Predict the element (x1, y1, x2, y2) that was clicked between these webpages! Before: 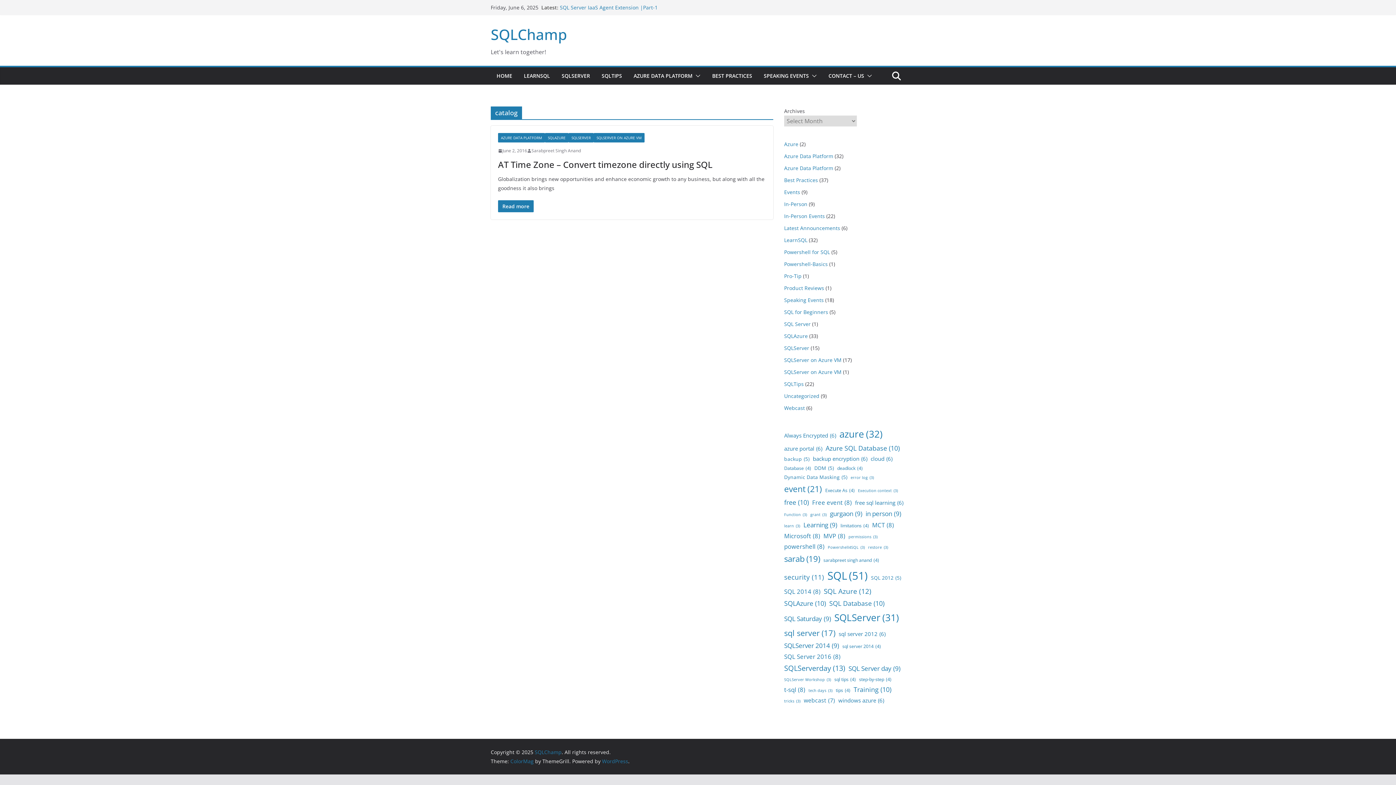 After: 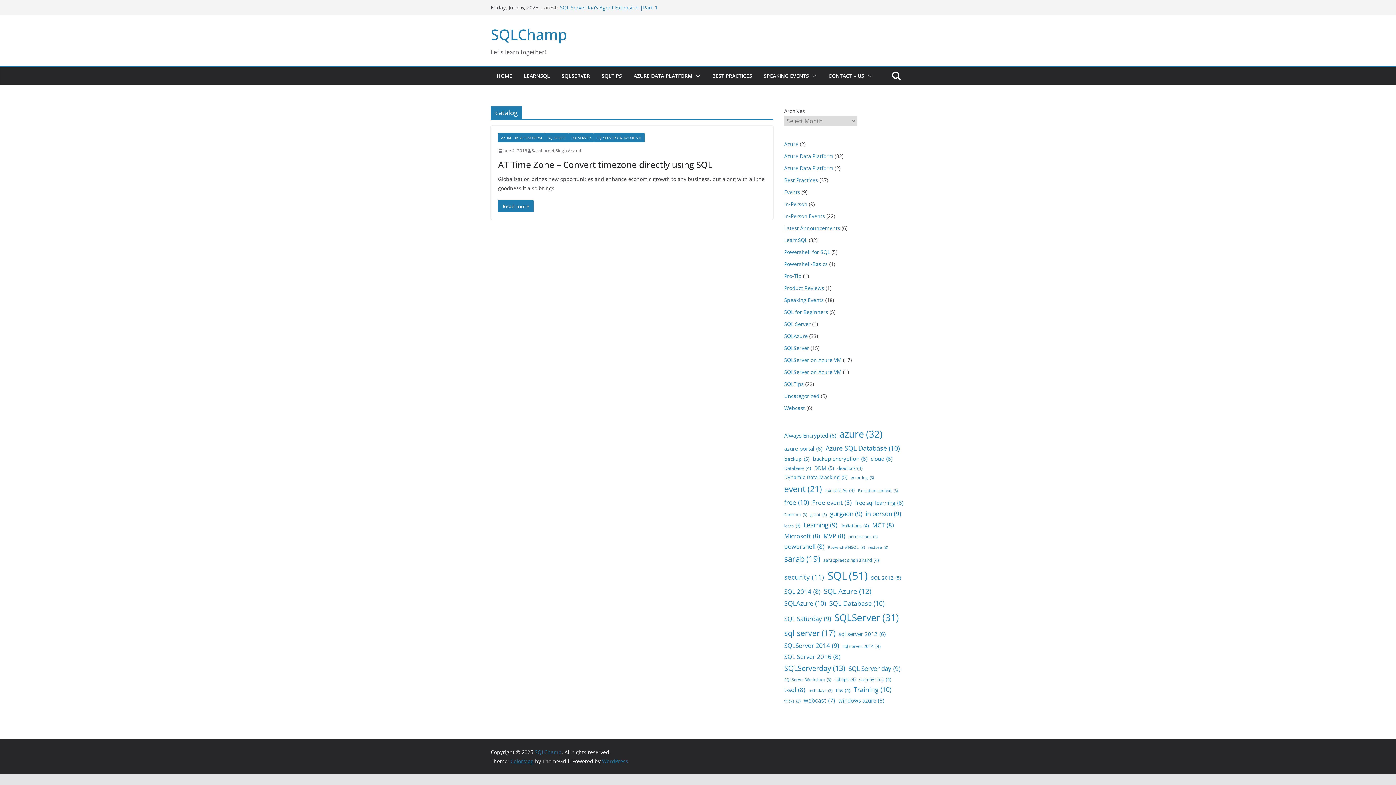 Action: label: ColorMag bbox: (510, 758, 533, 765)